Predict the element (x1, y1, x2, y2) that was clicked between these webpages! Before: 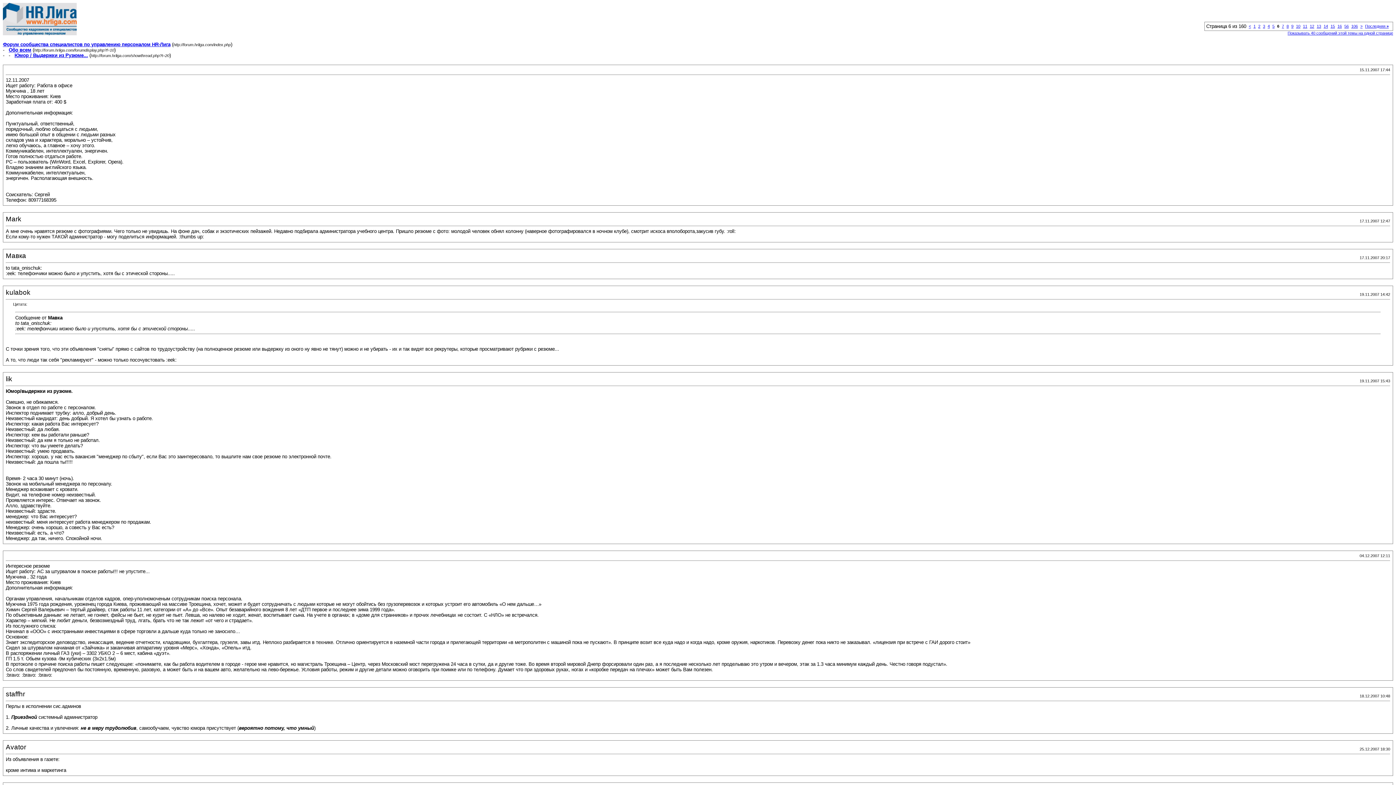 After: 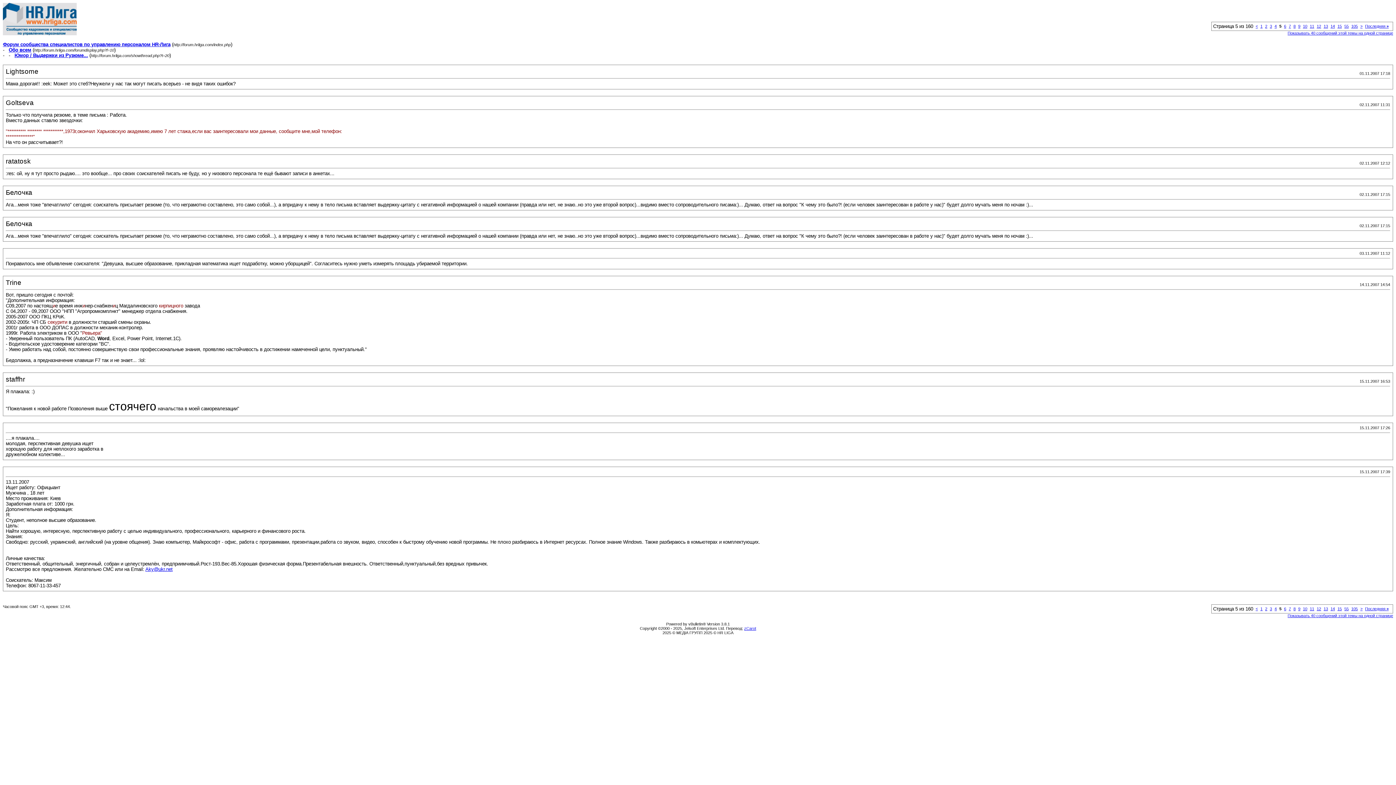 Action: label: 5 bbox: (1272, 24, 1274, 28)